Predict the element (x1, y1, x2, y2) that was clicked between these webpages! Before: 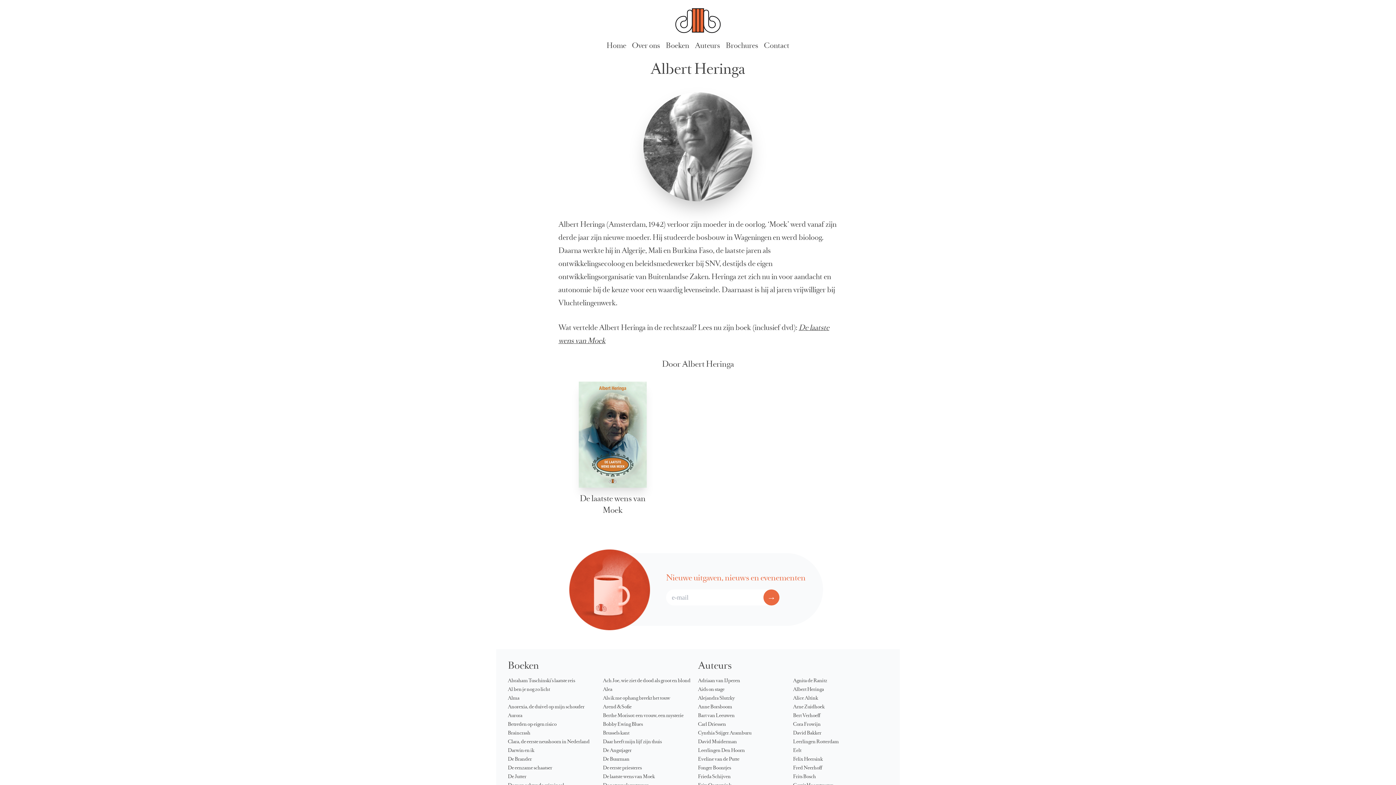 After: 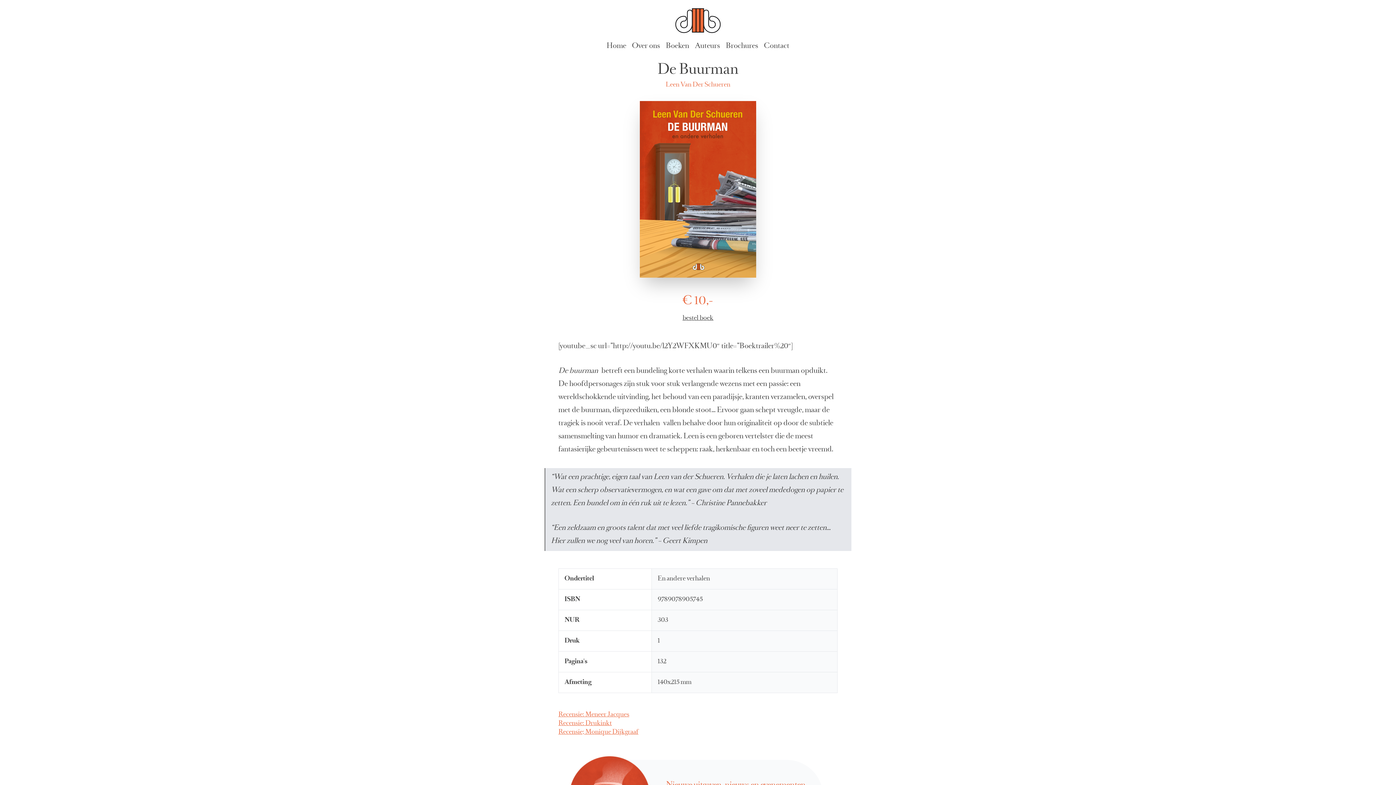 Action: bbox: (603, 757, 698, 765) label: De Buurman